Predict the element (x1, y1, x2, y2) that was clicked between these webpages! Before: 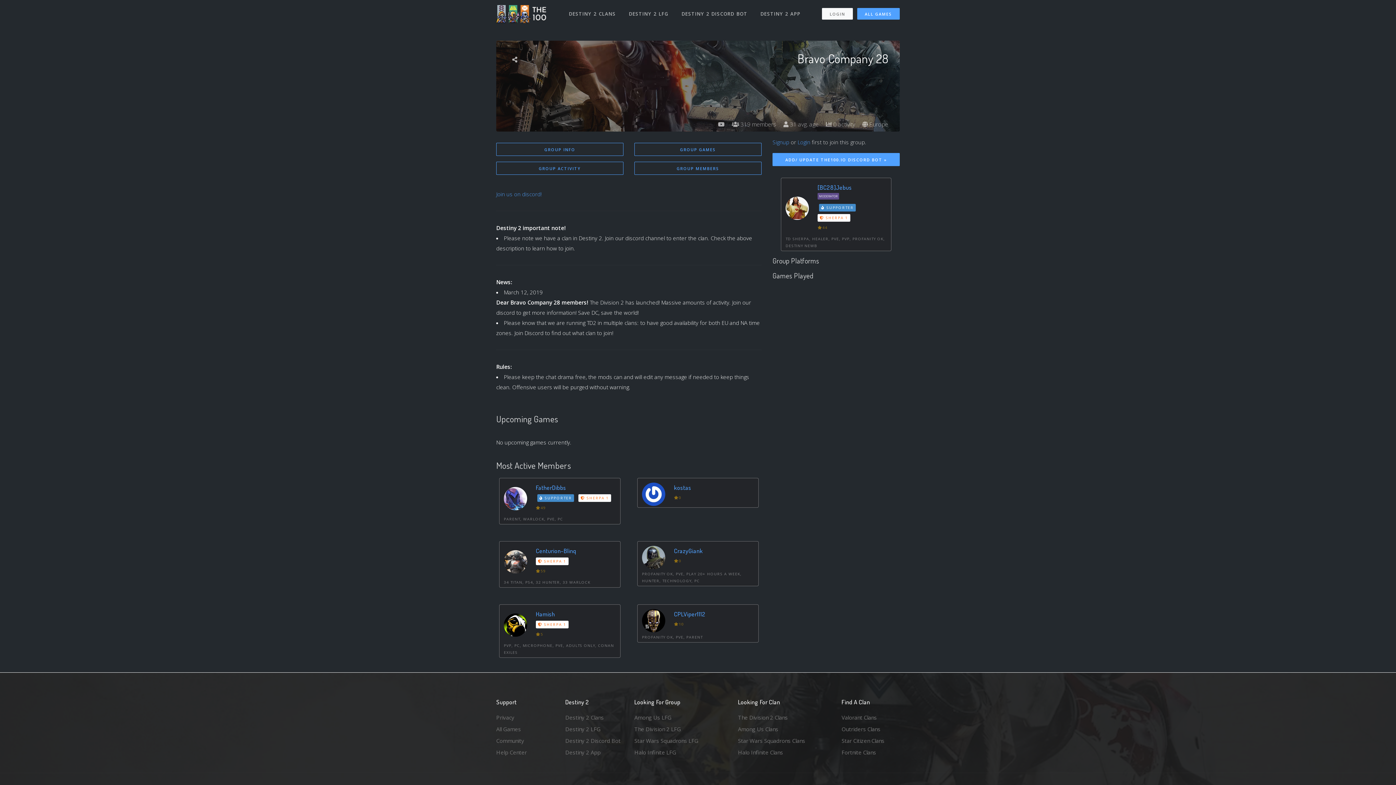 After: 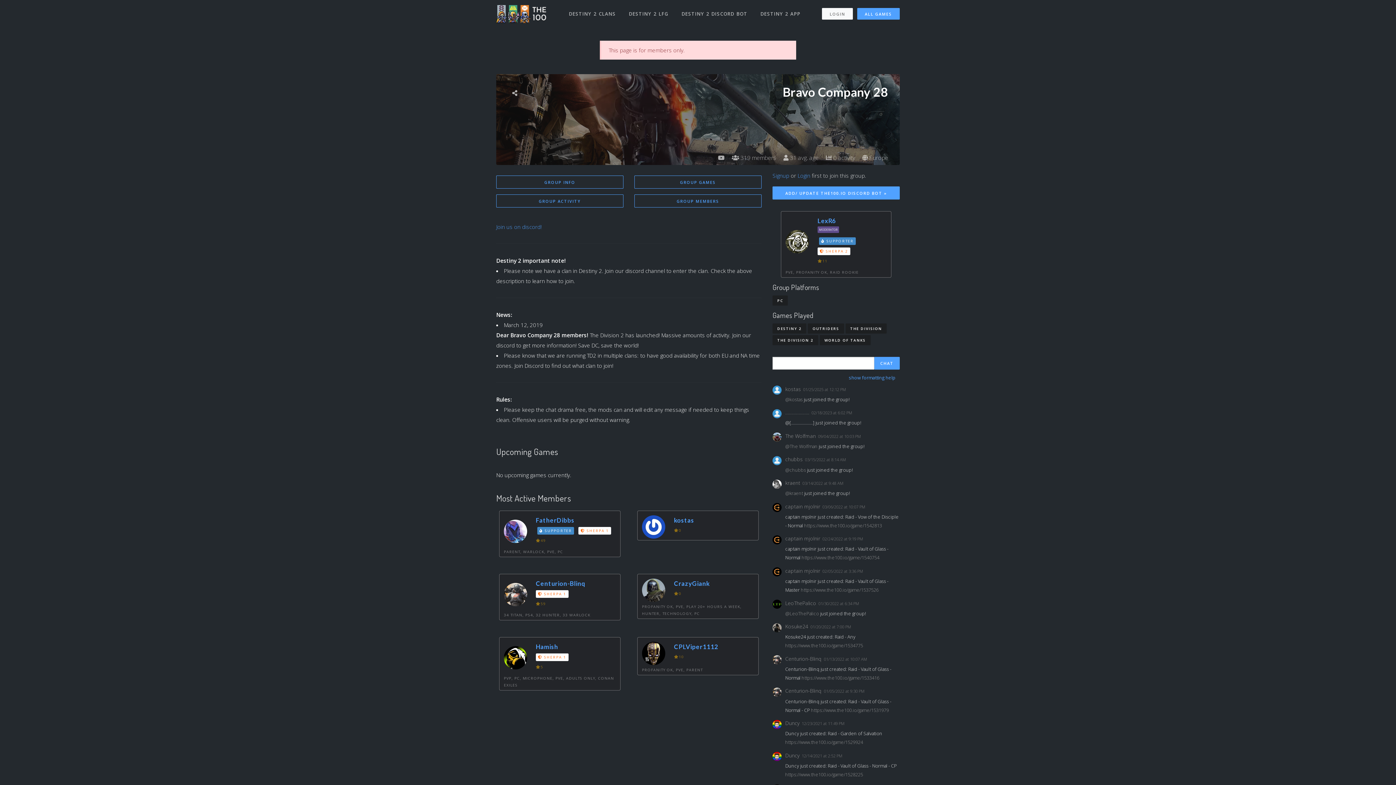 Action: label: GROUP MEMBERS bbox: (634, 161, 761, 174)